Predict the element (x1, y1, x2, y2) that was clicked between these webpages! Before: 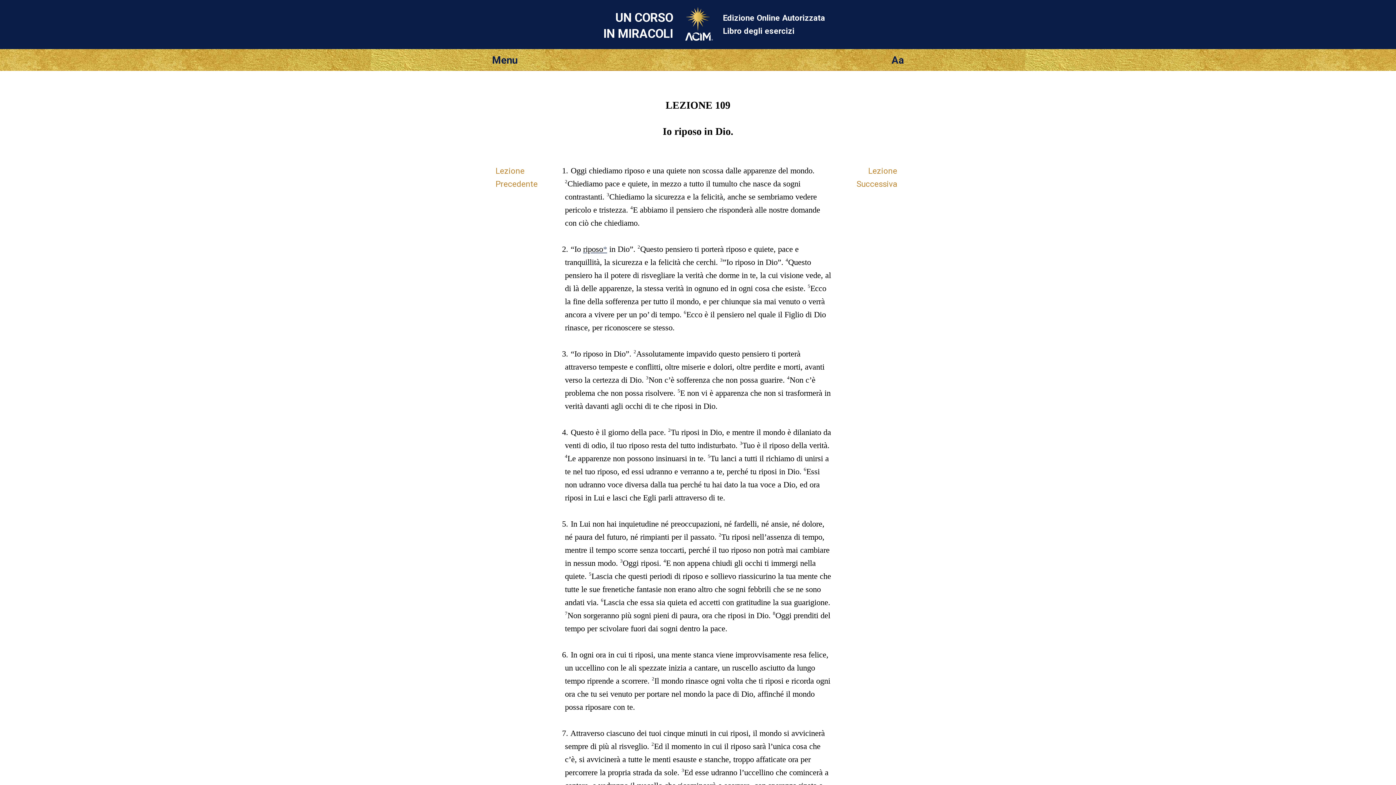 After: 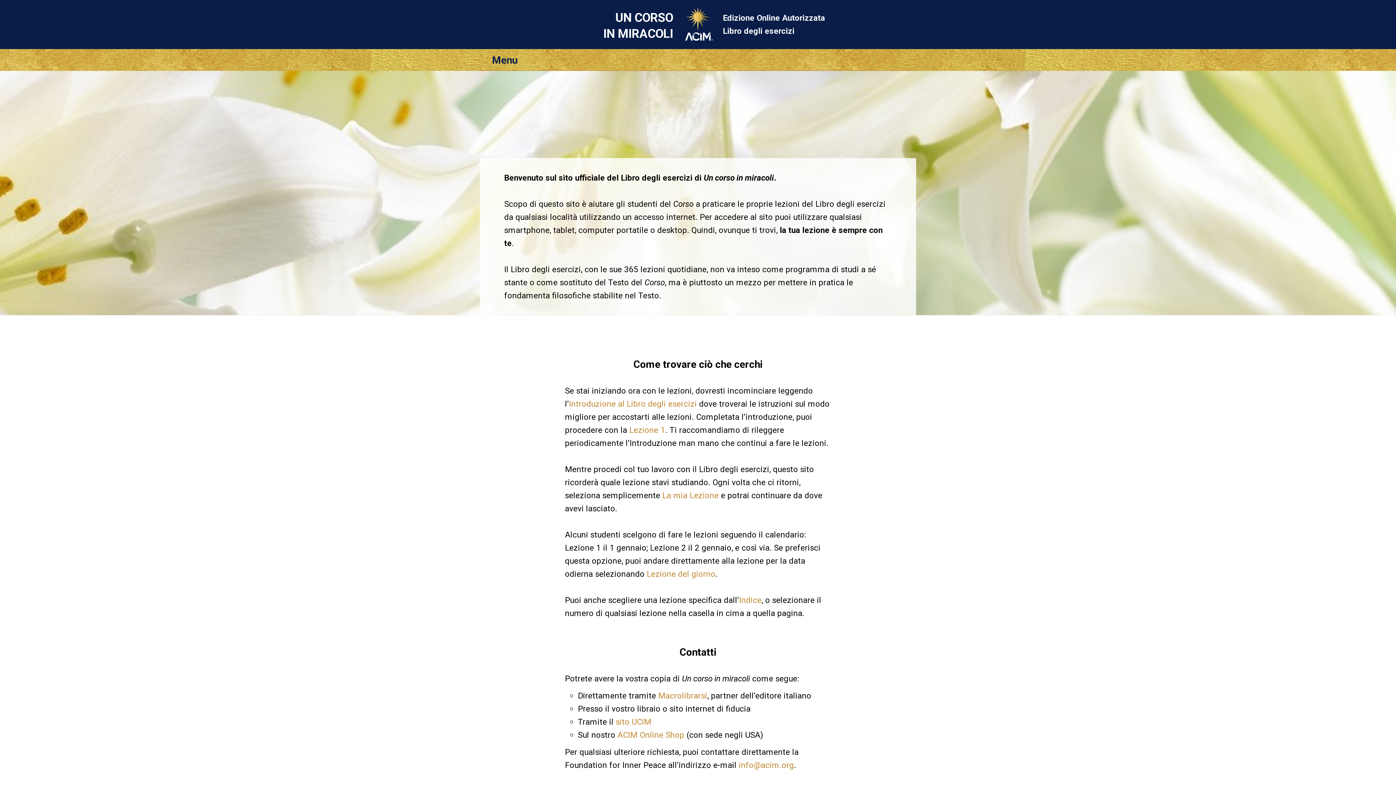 Action: bbox: (683, 33, 713, 42)